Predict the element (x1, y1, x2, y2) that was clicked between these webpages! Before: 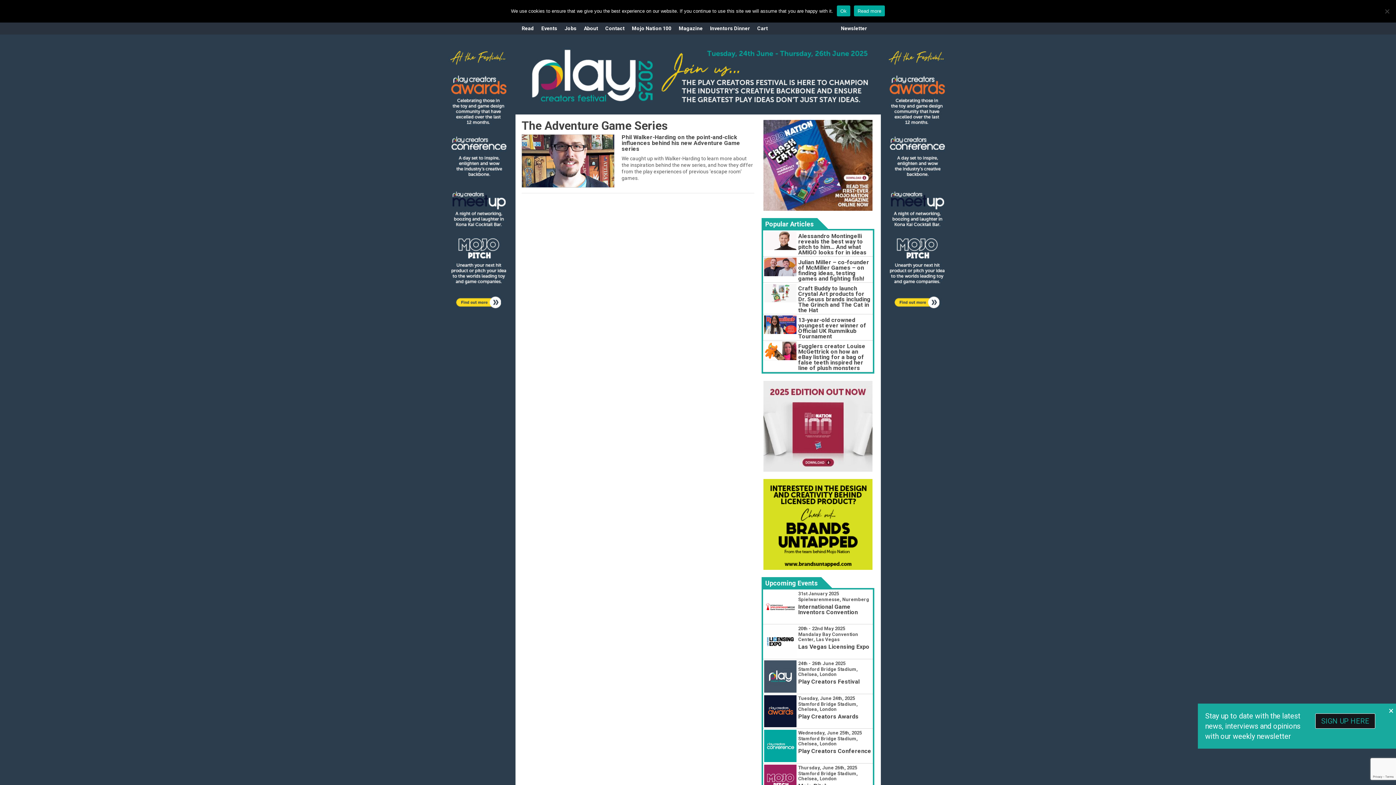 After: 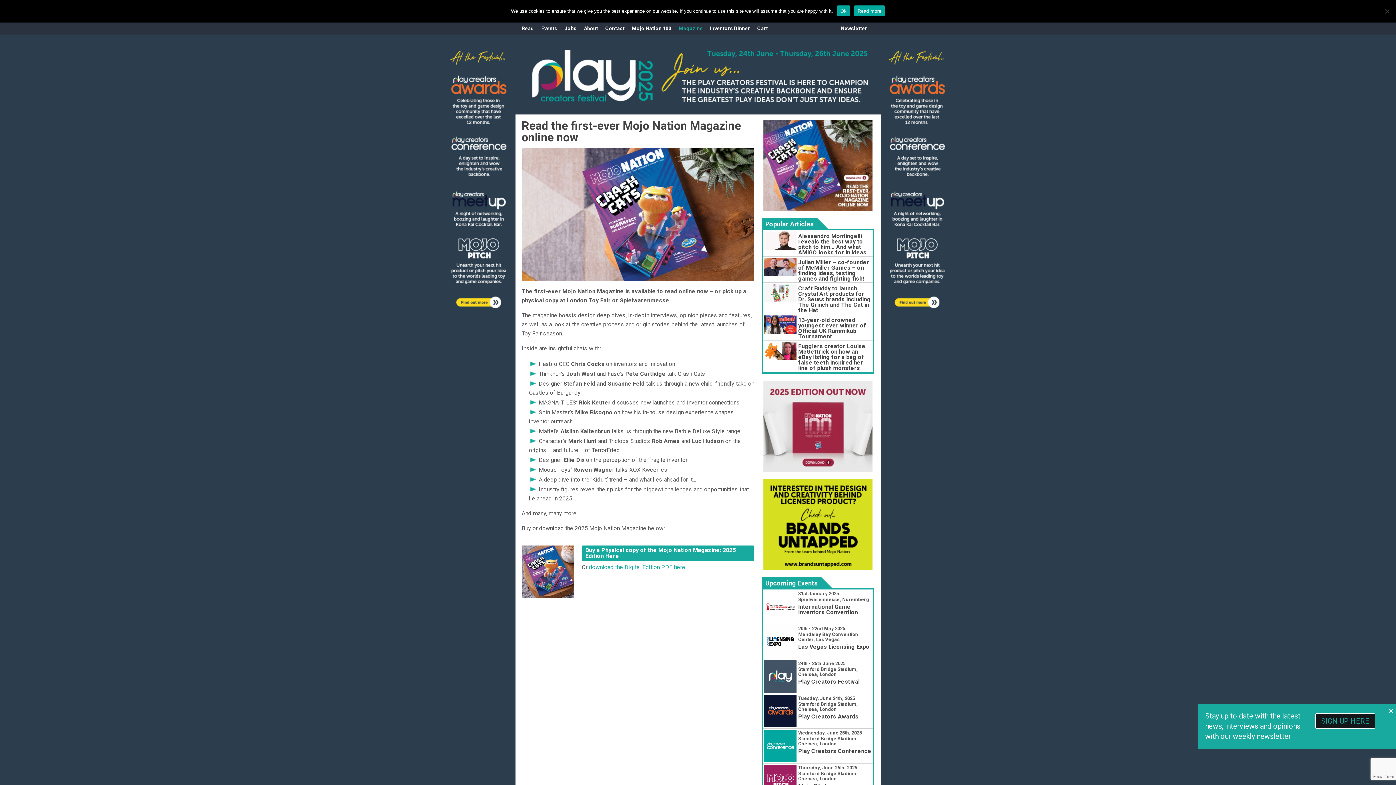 Action: label: Magazine bbox: (678, 22, 702, 34)